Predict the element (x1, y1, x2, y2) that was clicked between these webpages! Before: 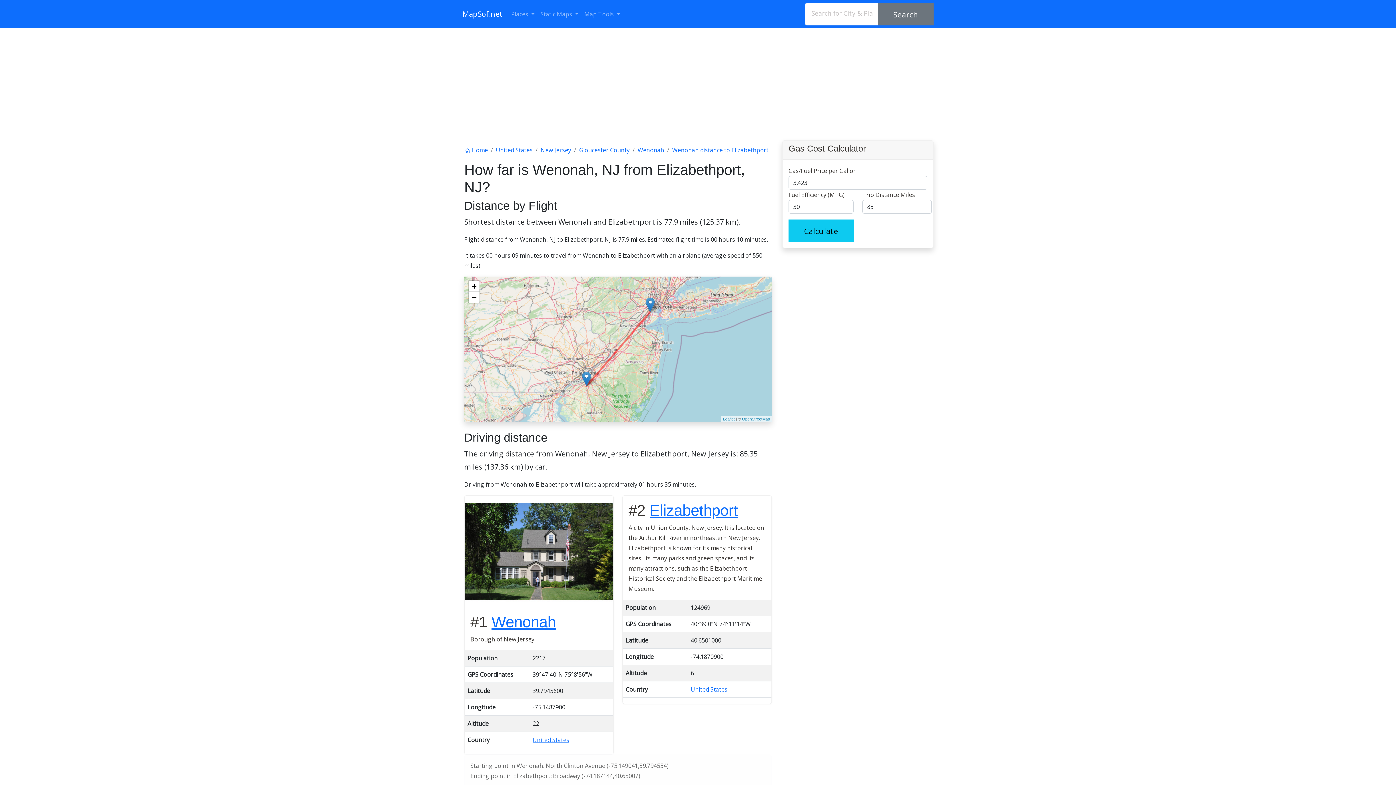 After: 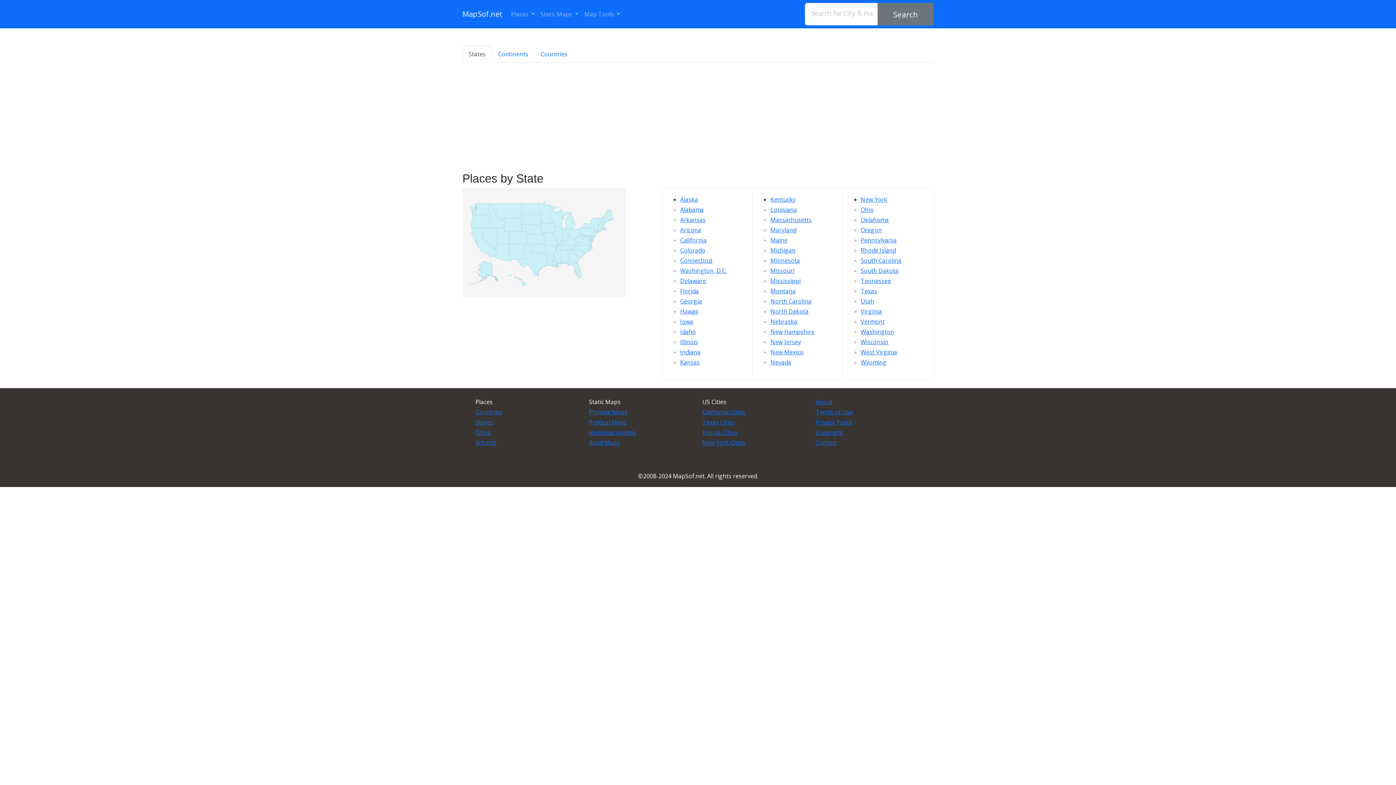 Action: bbox: (462, 5, 502, 22) label: MapSof.net